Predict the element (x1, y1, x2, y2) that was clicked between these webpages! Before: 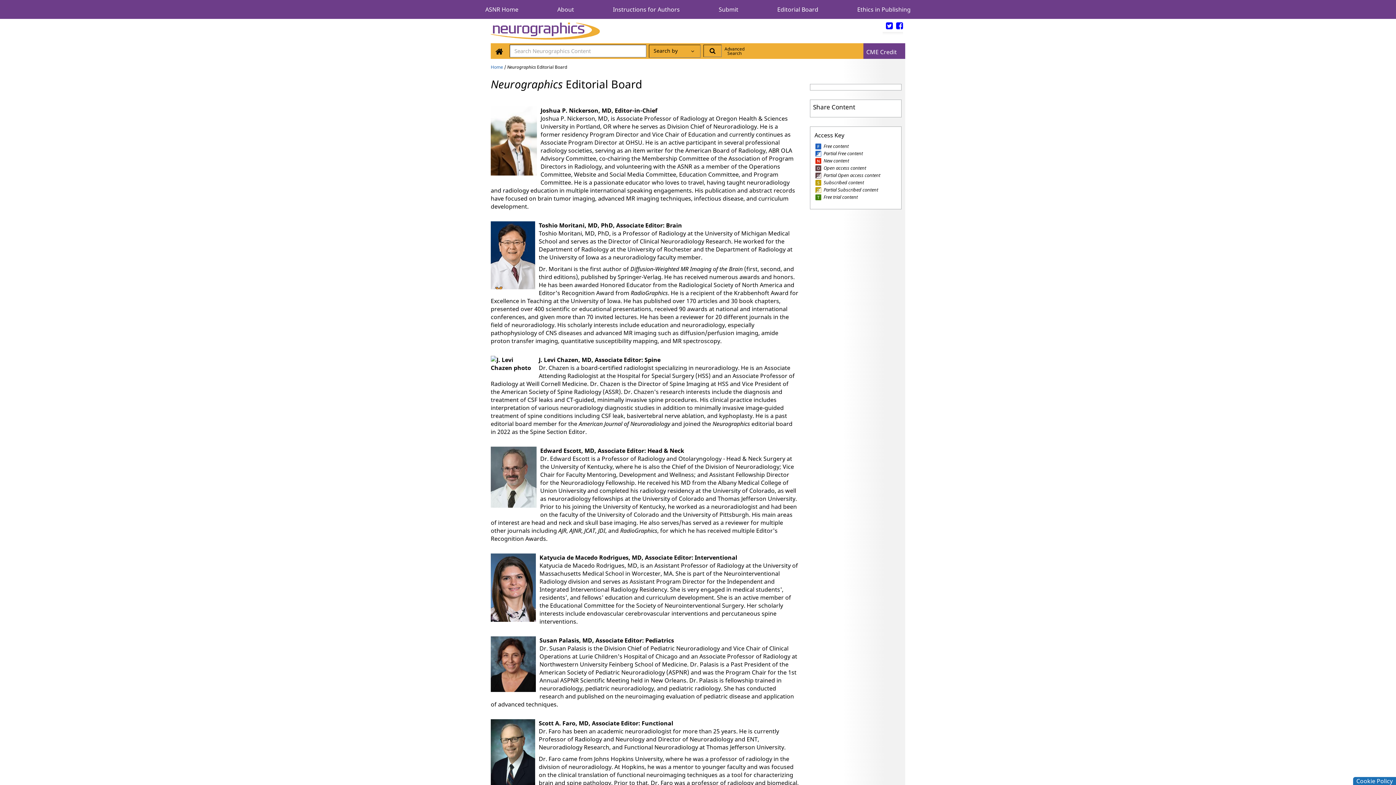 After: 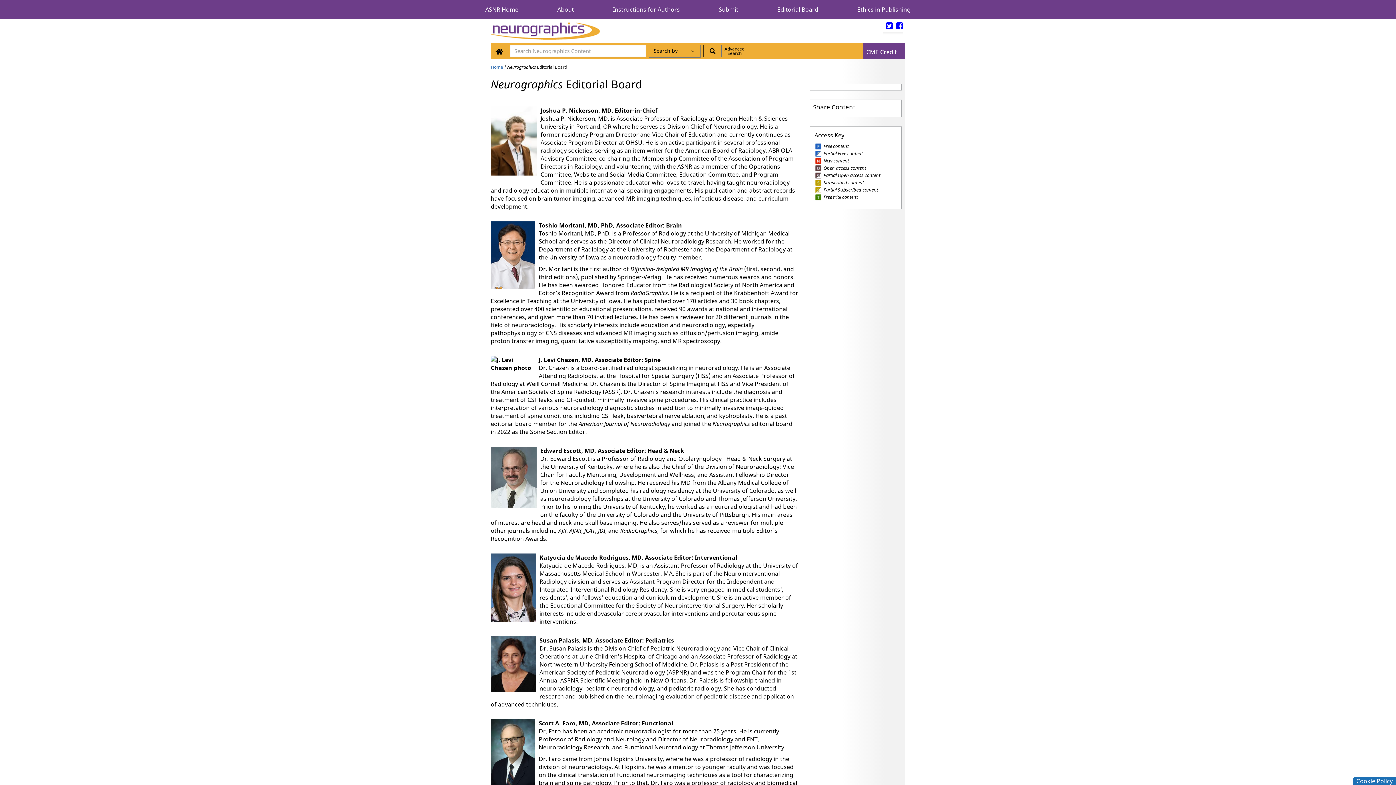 Action: label: Editorial Board bbox: (777, 5, 818, 13)